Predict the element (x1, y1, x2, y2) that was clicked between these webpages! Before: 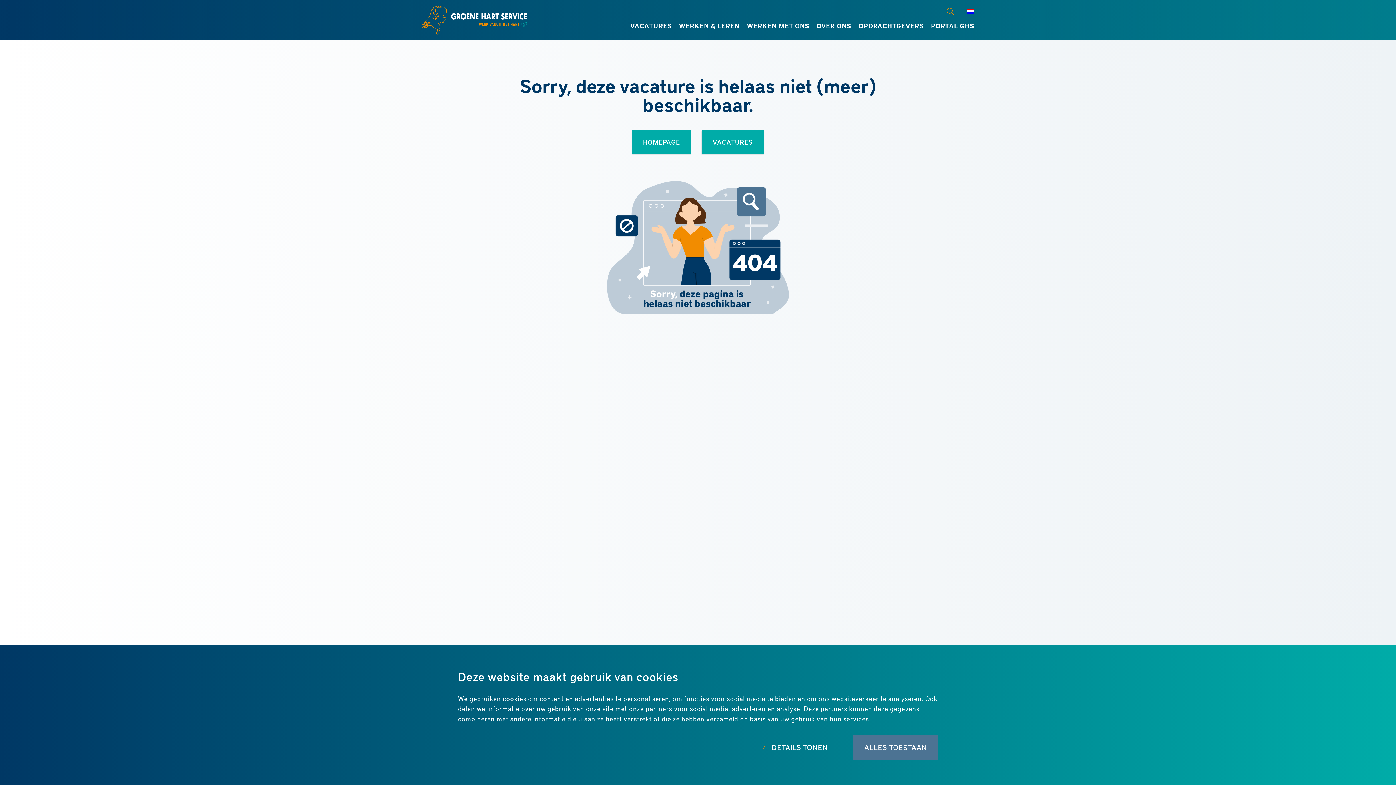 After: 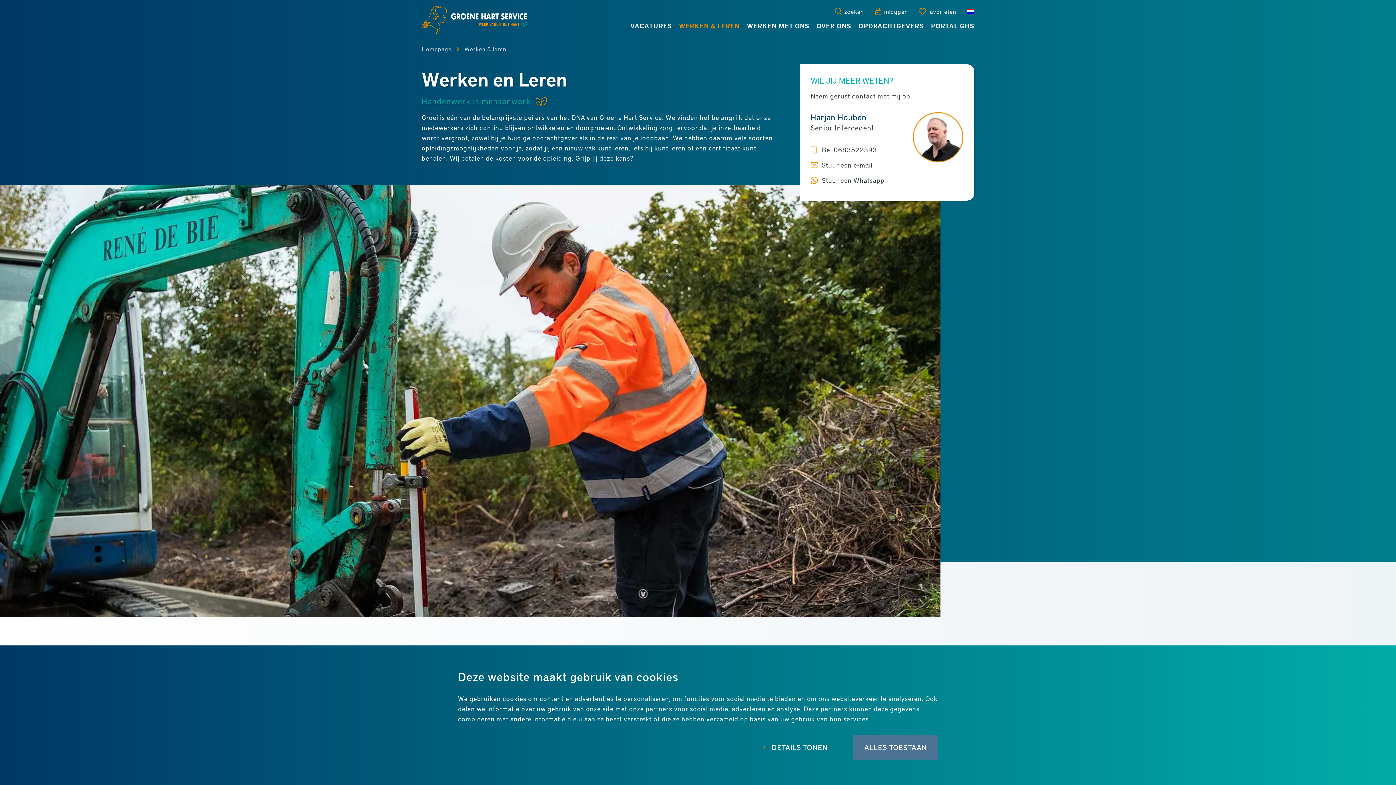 Action: label: WERKEN & LEREN bbox: (679, 20, 739, 34)